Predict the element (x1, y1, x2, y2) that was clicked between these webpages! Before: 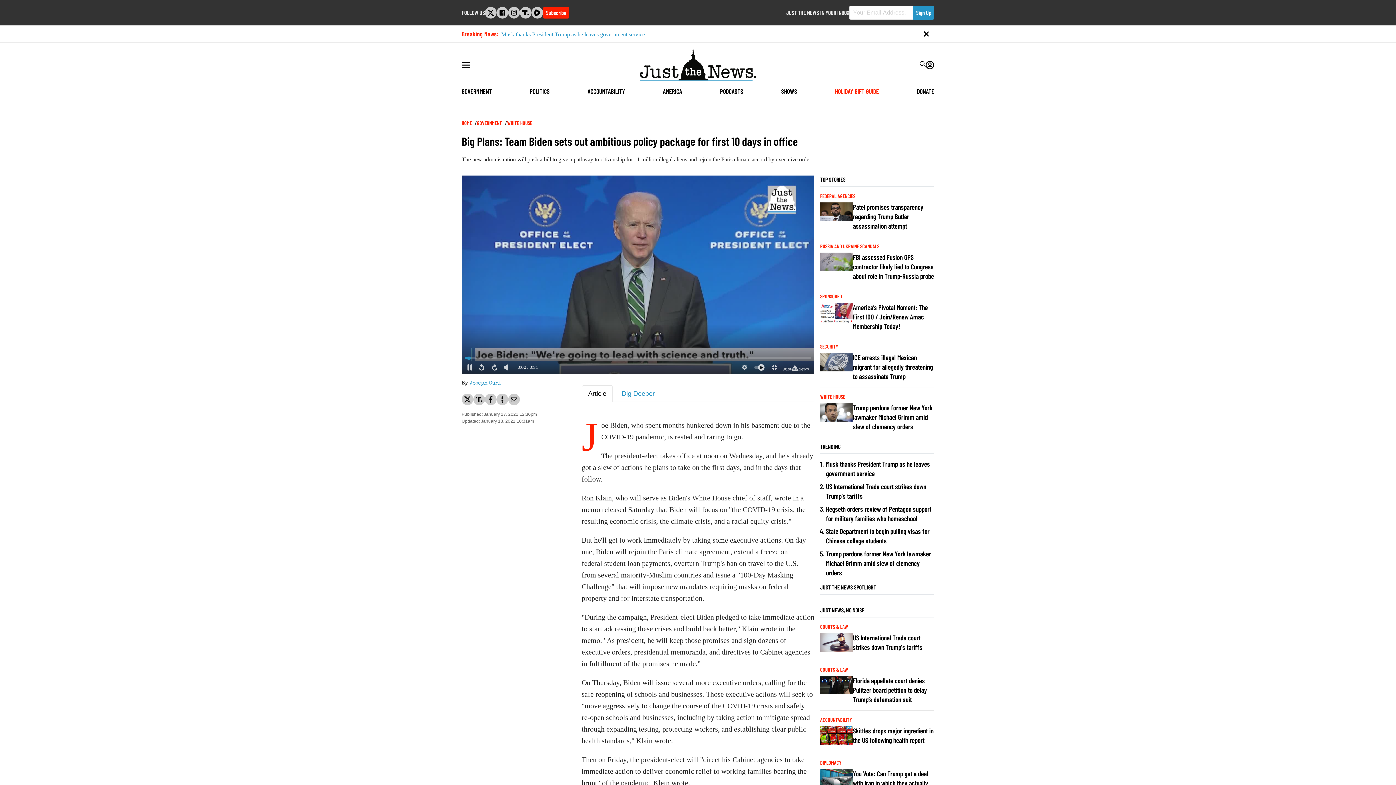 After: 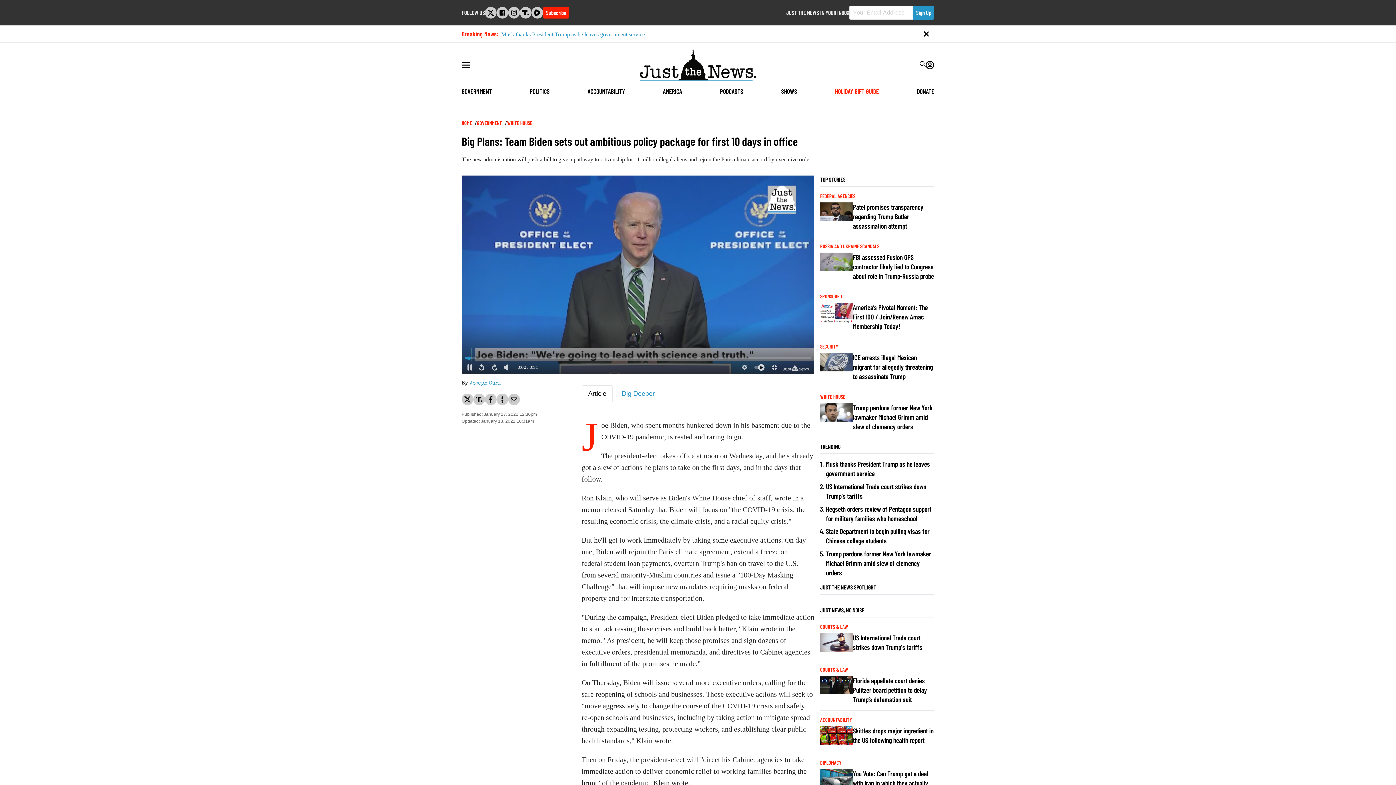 Action: label: Article bbox: (582, 385, 612, 402)